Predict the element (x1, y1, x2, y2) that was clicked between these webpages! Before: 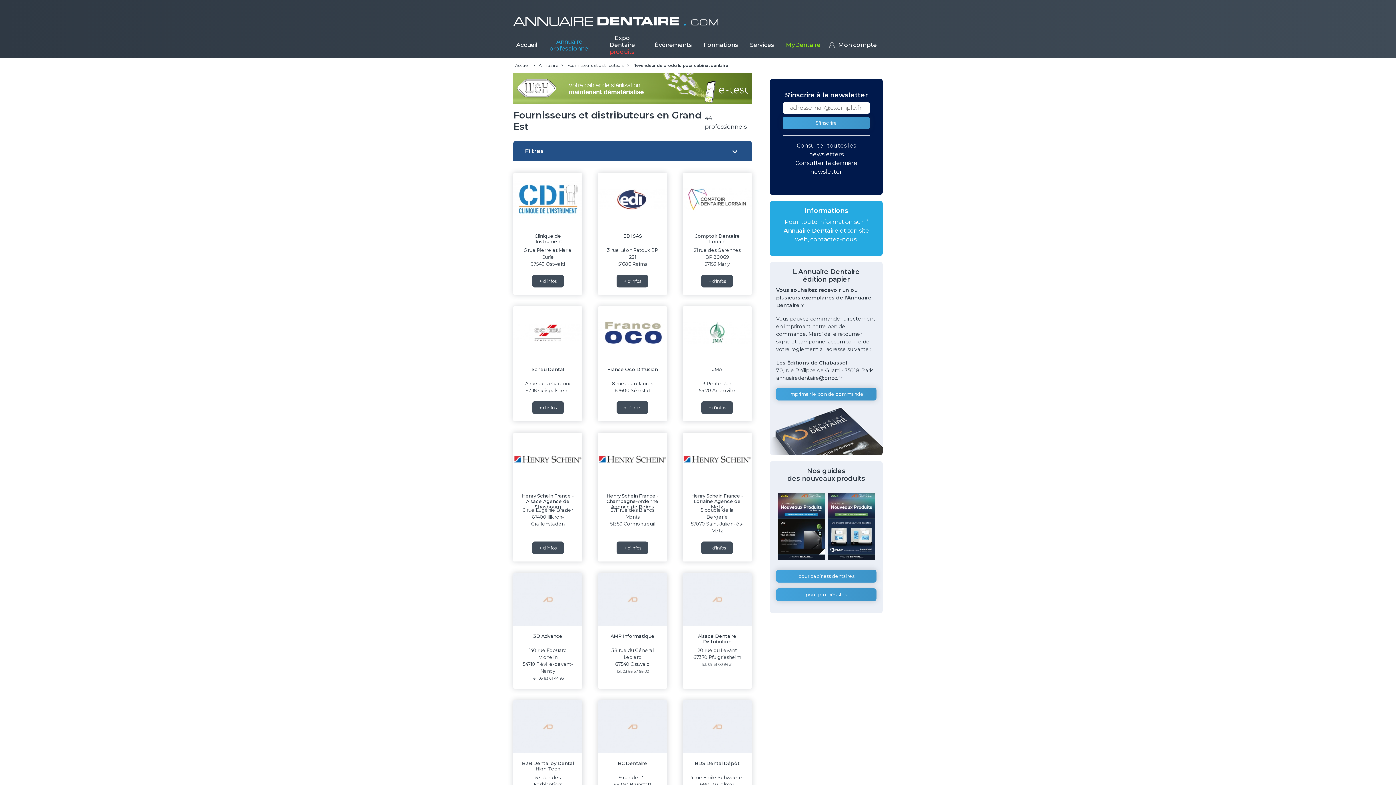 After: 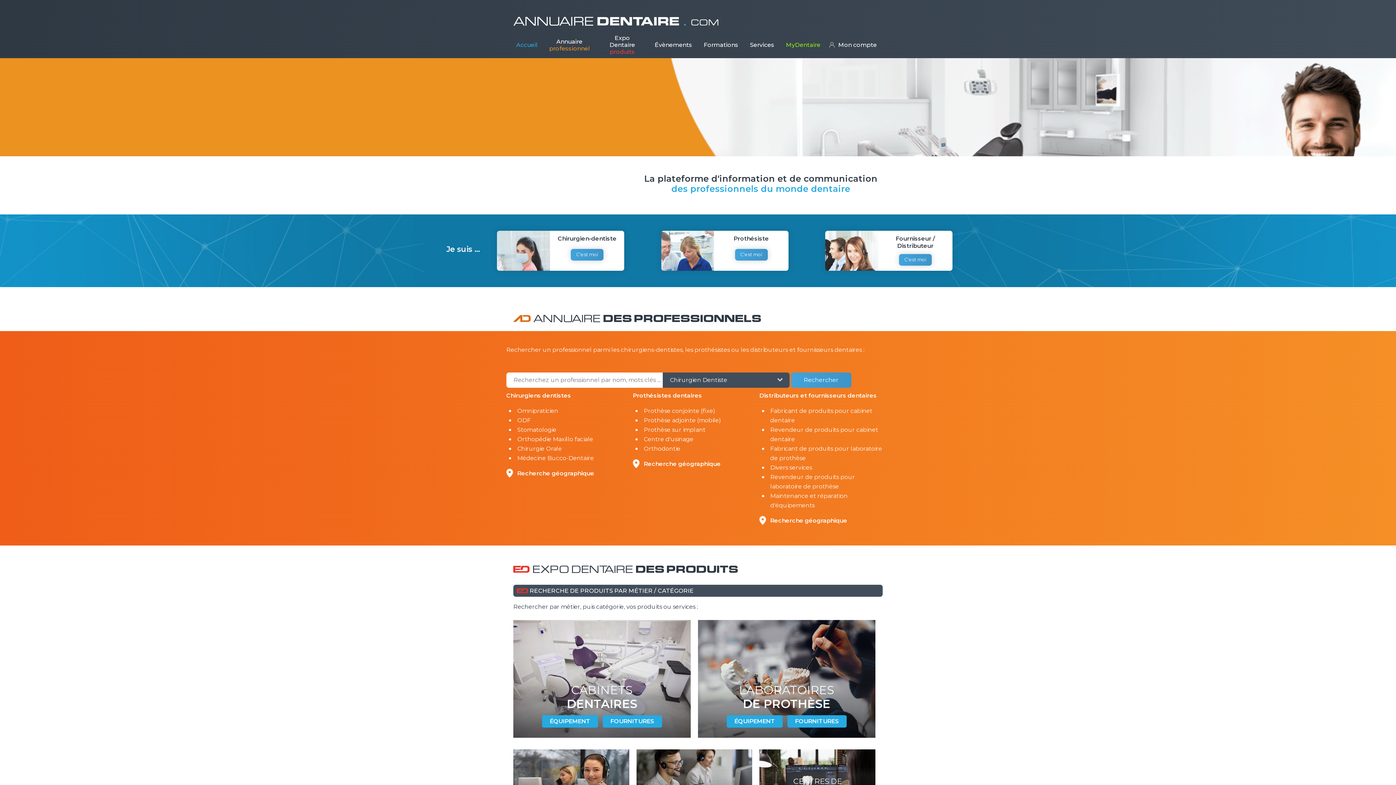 Action: label: ANNUAIRE DENTAIRE . COM bbox: (513, 13, 719, 29)